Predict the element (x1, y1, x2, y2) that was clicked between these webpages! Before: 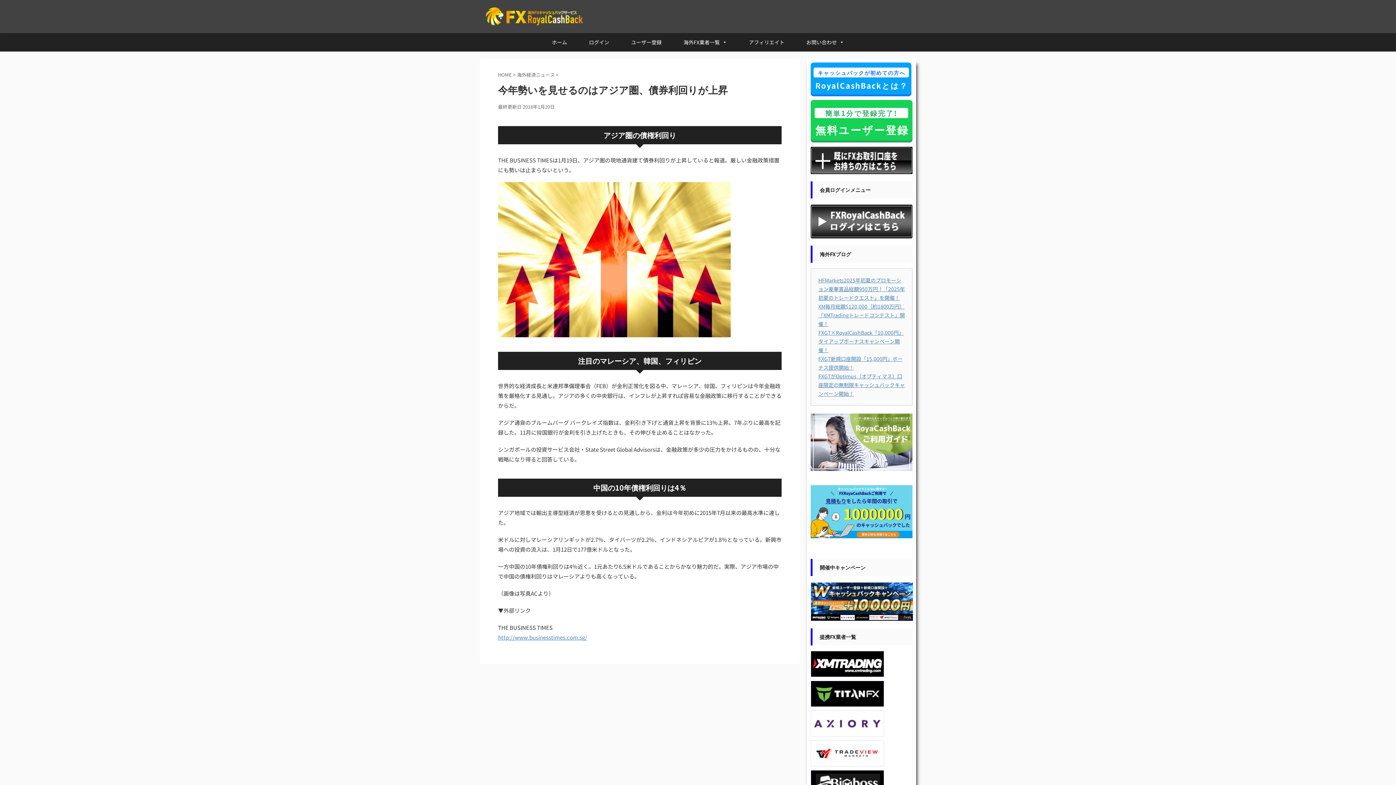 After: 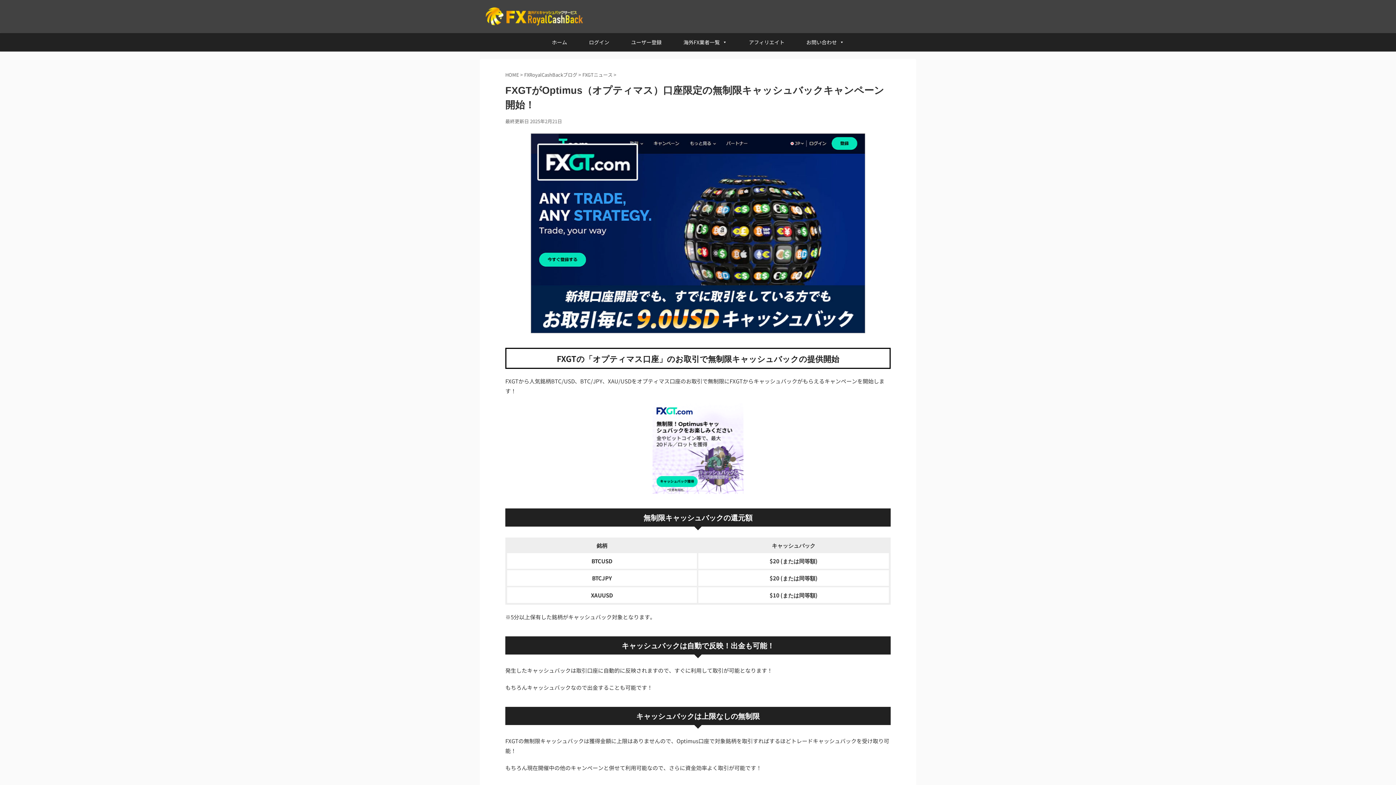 Action: bbox: (818, 372, 905, 397) label: FXGTがOptimus（オプティマス）口座限定の無制限キャッシュバックキャンペーン開始！